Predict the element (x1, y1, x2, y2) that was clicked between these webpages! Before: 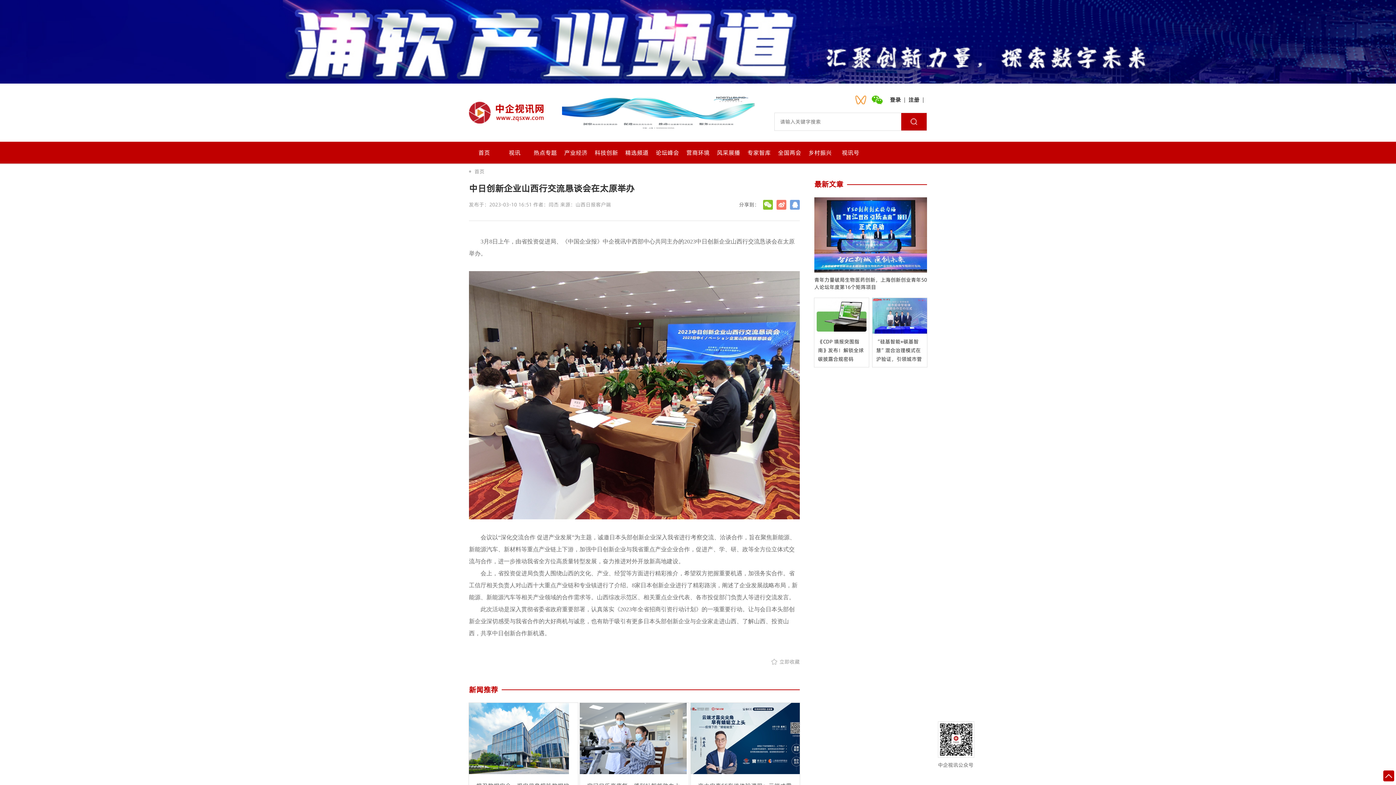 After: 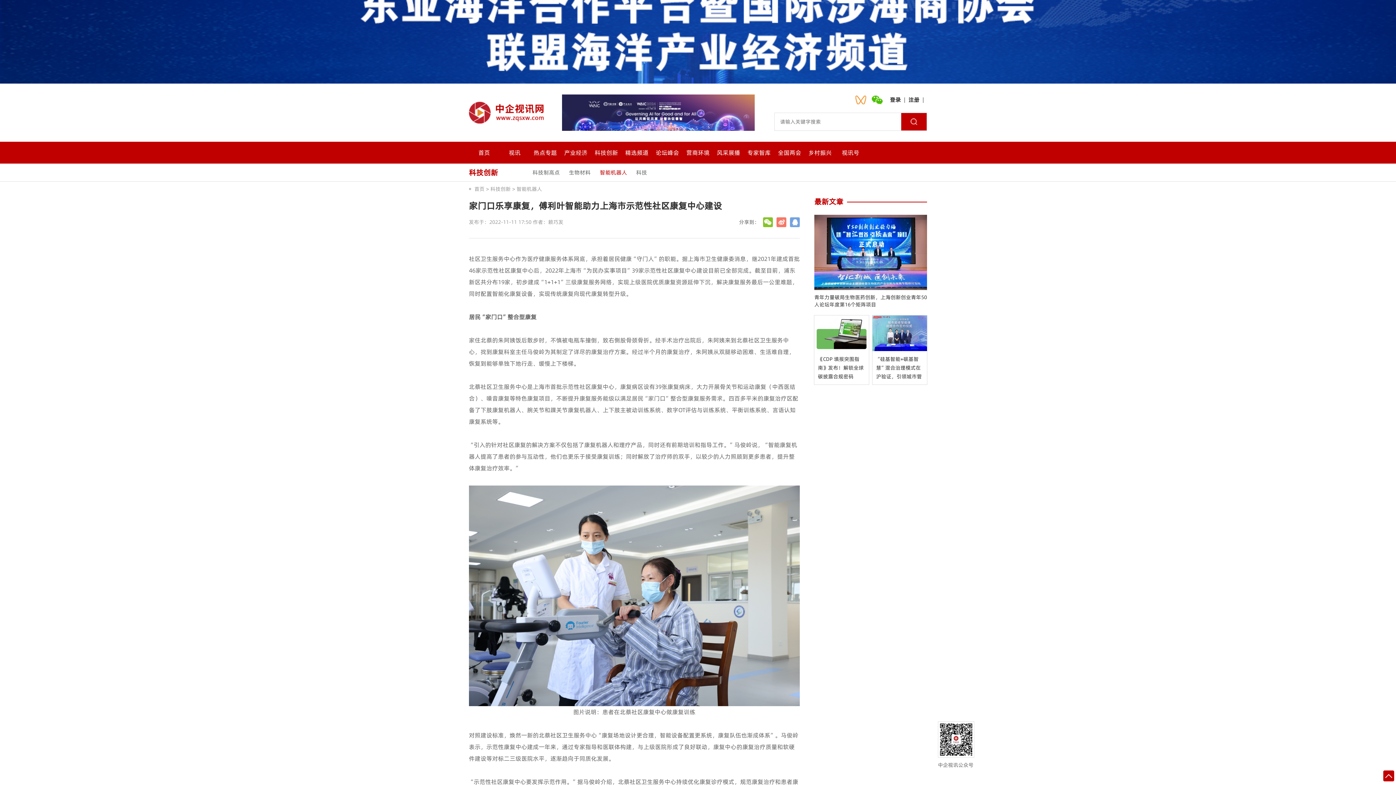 Action: bbox: (580, 703, 689, 774)